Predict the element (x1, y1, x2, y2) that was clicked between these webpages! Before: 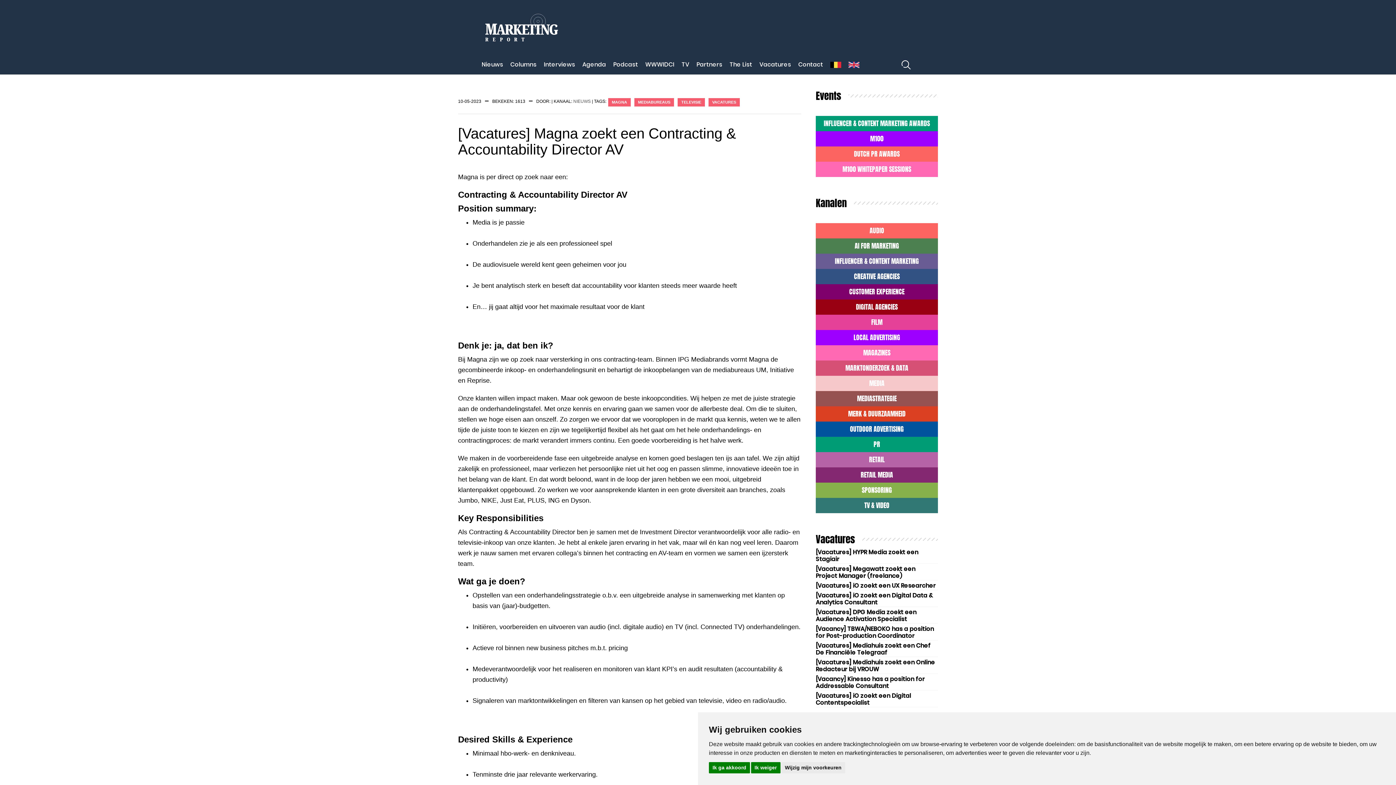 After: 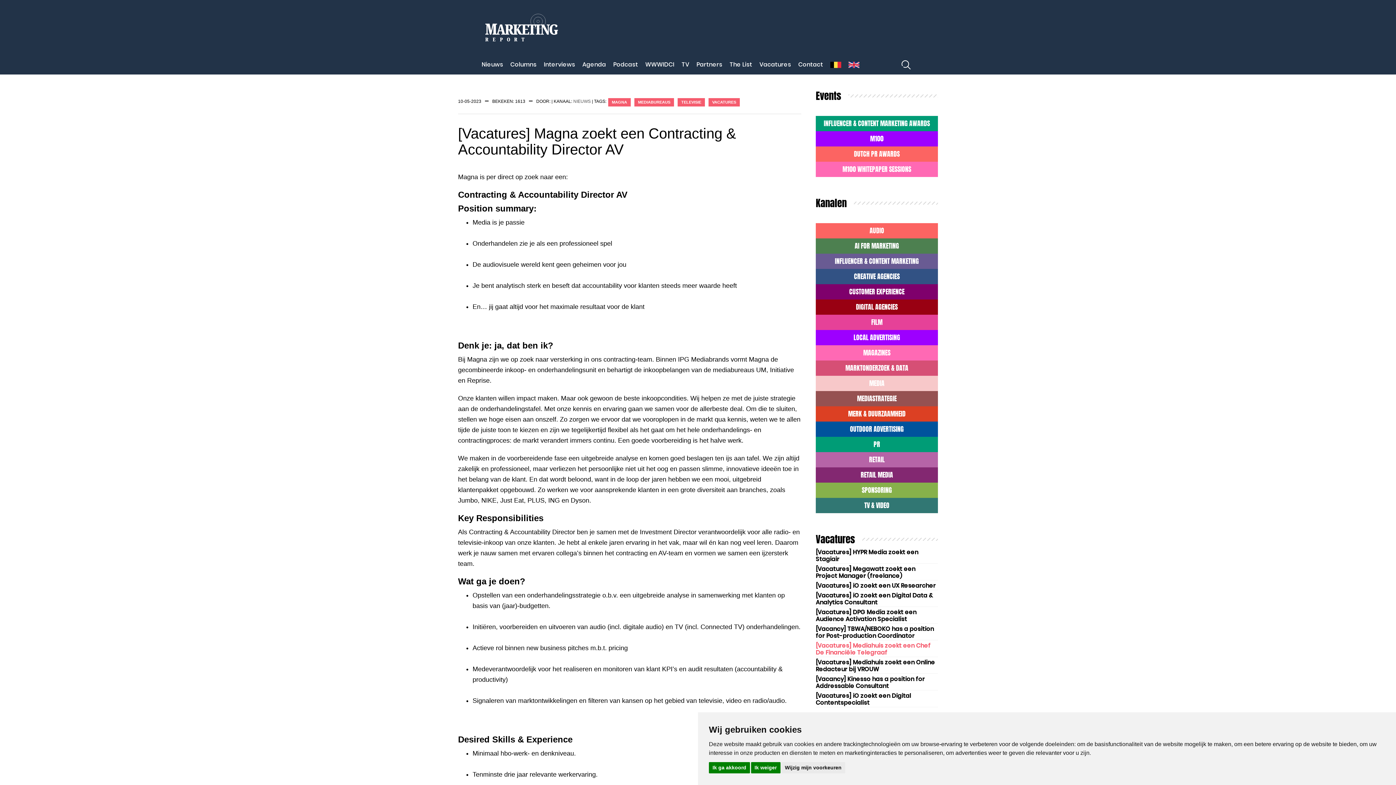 Action: bbox: (816, 640, 938, 657) label: [Vacatures] Mediahuis zoekt een Chef De Financiële Telegraaf